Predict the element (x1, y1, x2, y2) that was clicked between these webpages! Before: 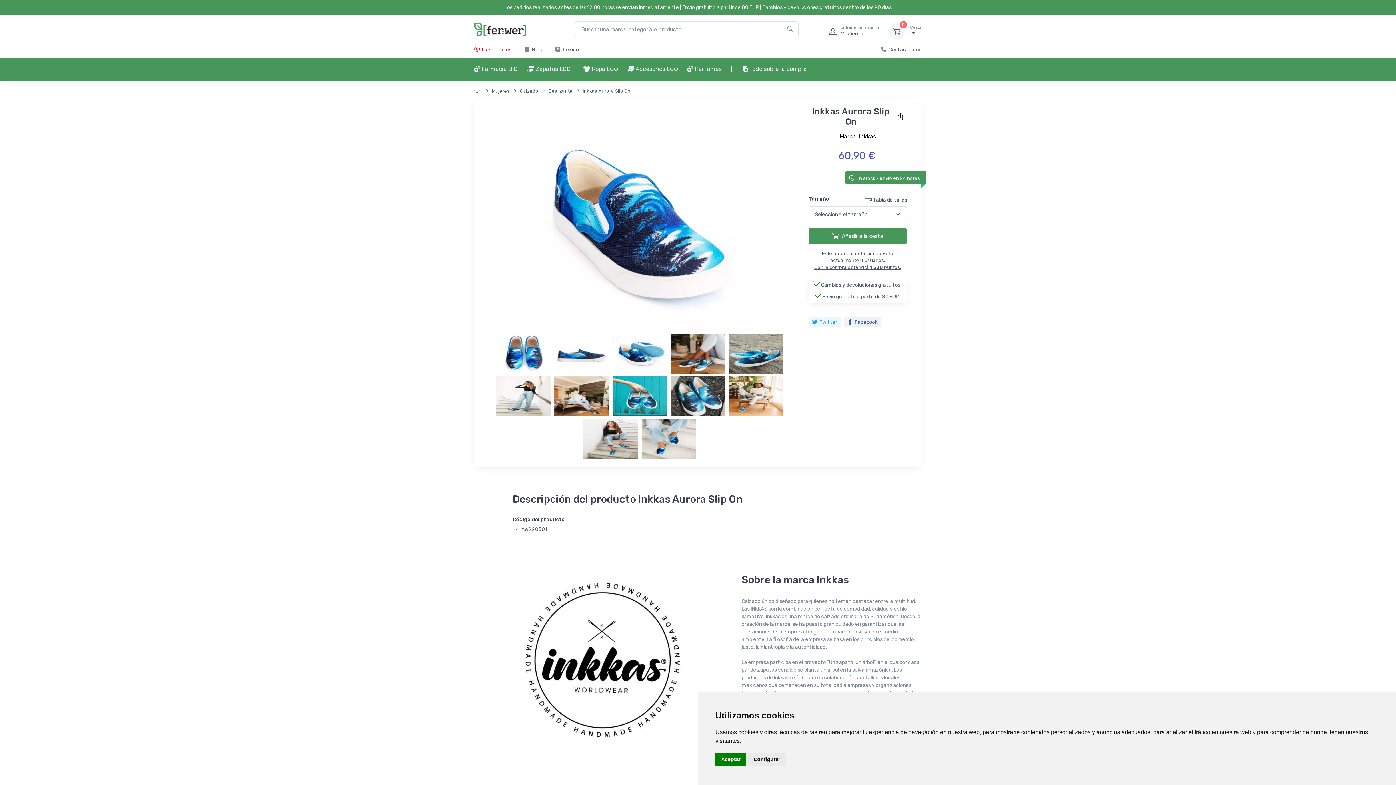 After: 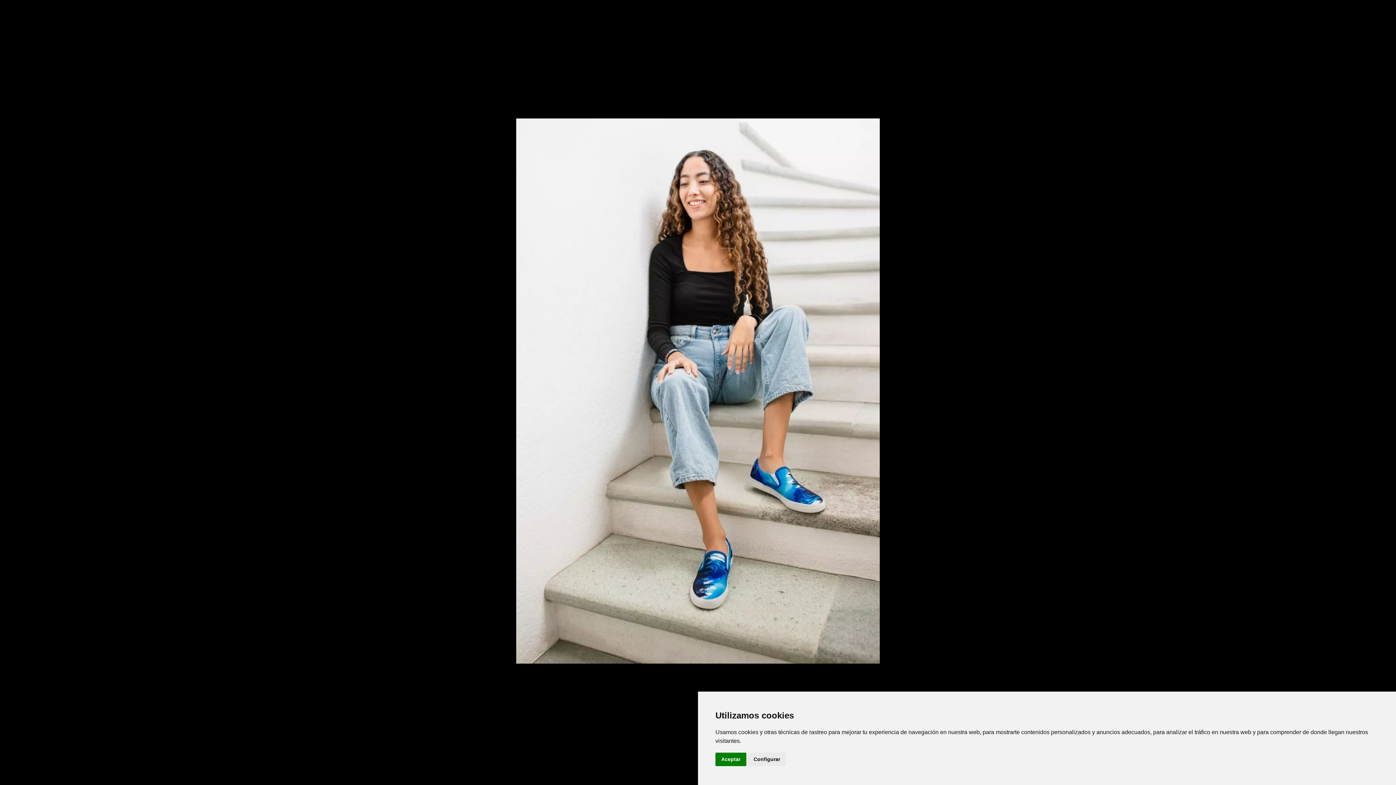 Action: bbox: (583, 418, 641, 458)